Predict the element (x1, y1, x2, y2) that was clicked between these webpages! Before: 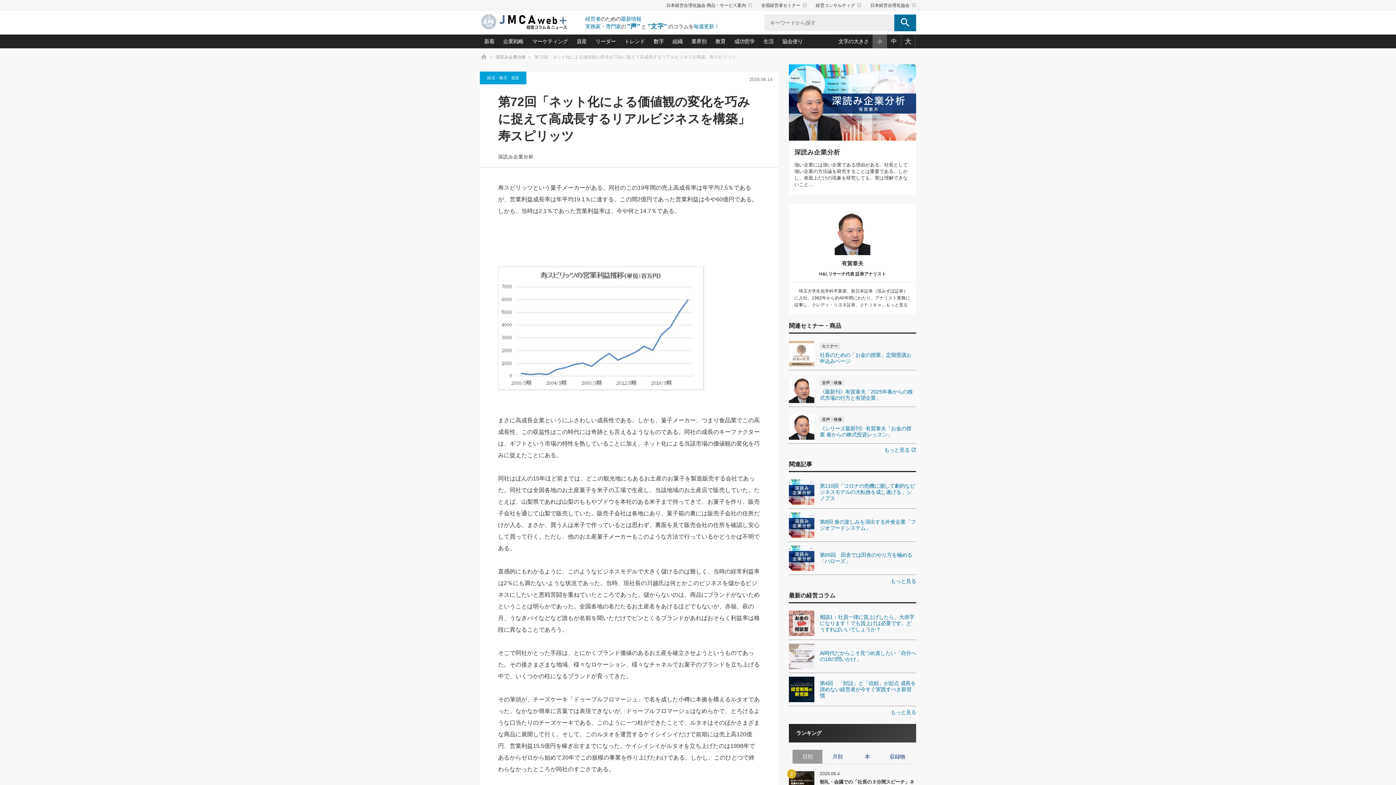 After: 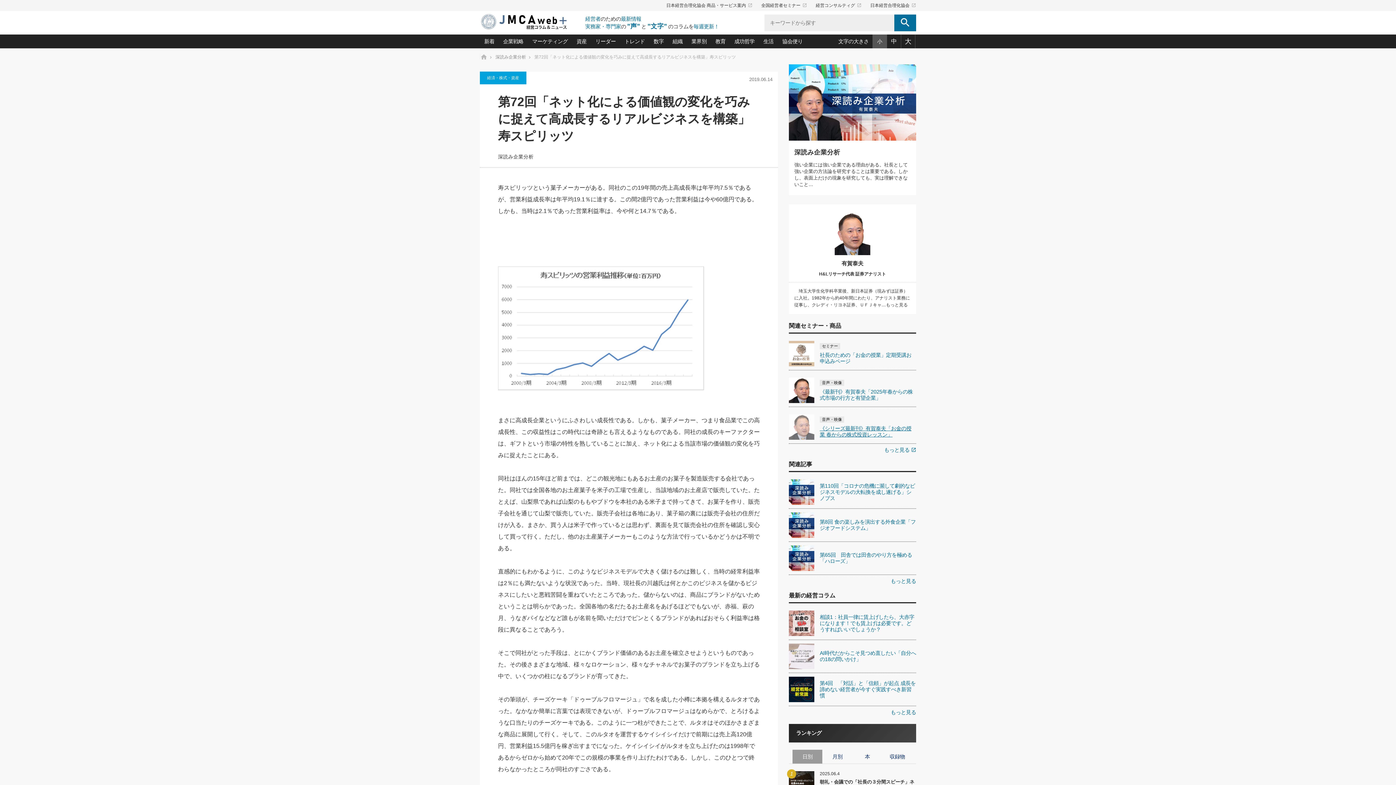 Action: bbox: (789, 410, 916, 443) label: 音声・映像

《シリーズ最新刊》有賀泰夫「お金の授業 春からの株式投資レッスン」